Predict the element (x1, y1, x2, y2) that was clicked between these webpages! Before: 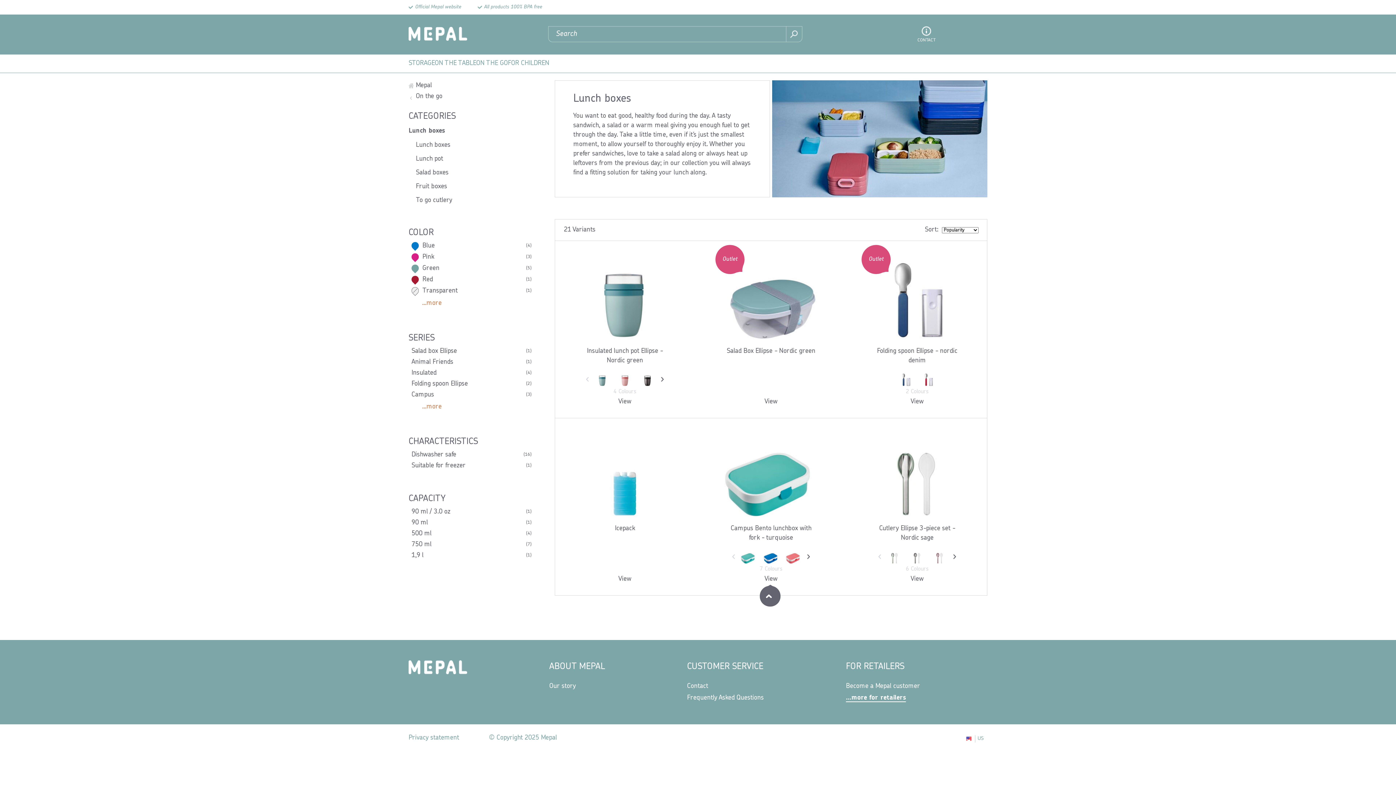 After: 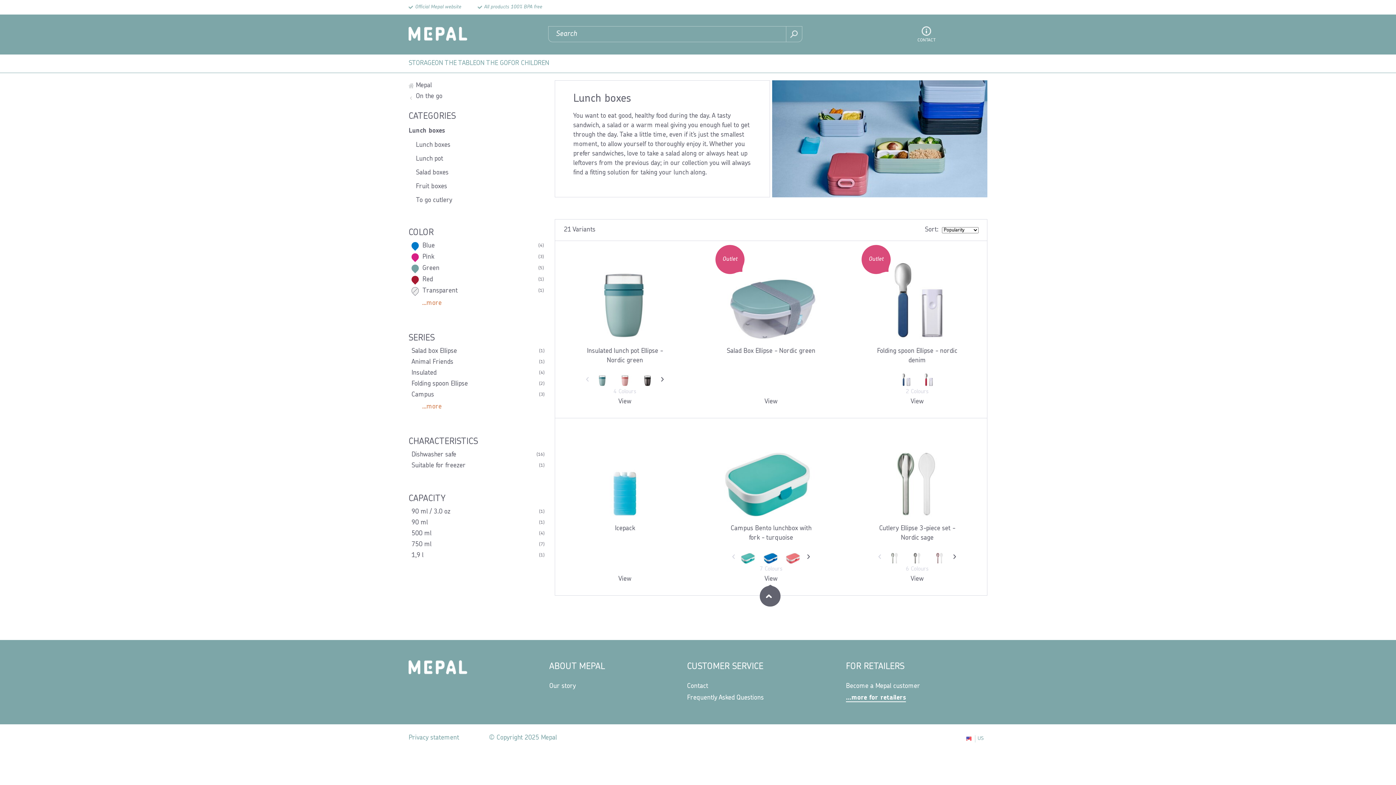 Action: bbox: (408, 127, 445, 134) label: Lunch boxes